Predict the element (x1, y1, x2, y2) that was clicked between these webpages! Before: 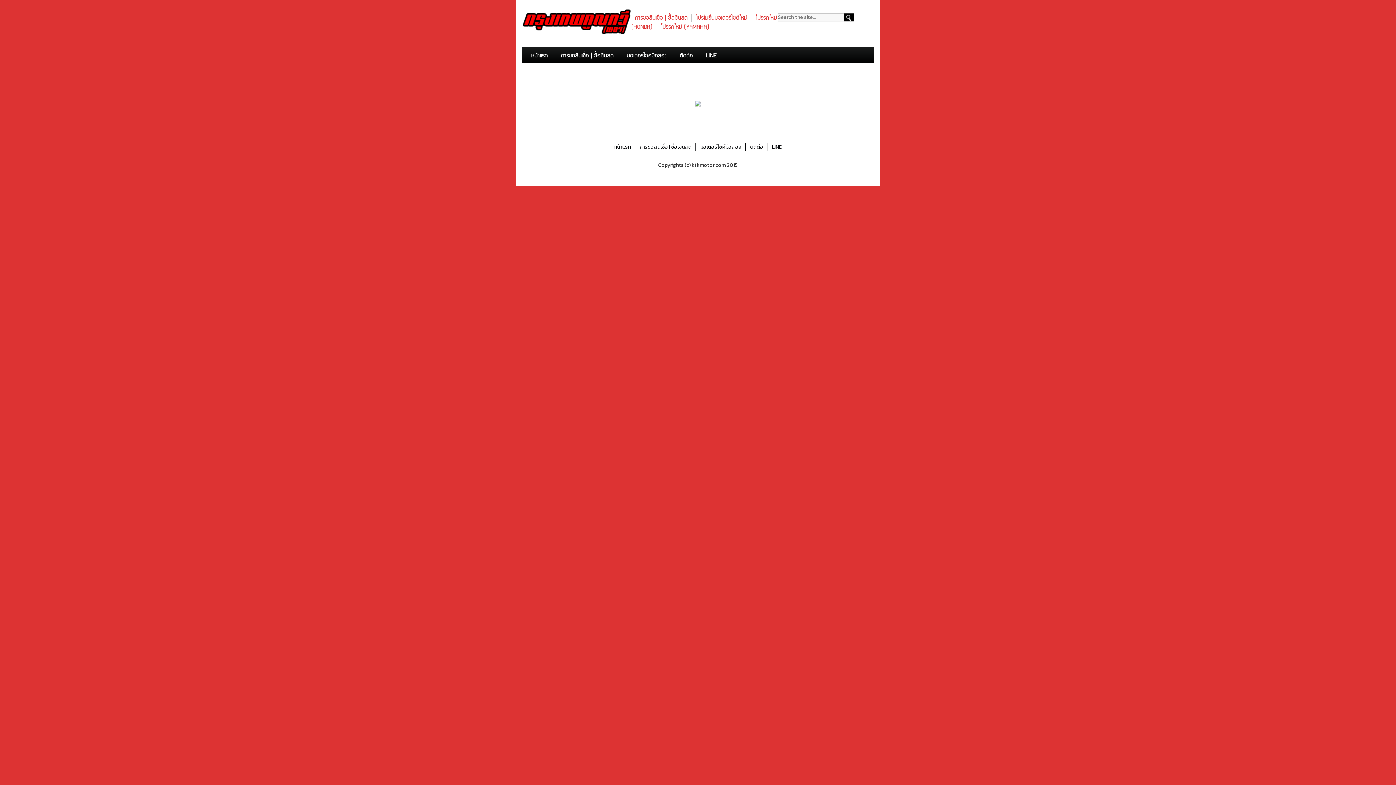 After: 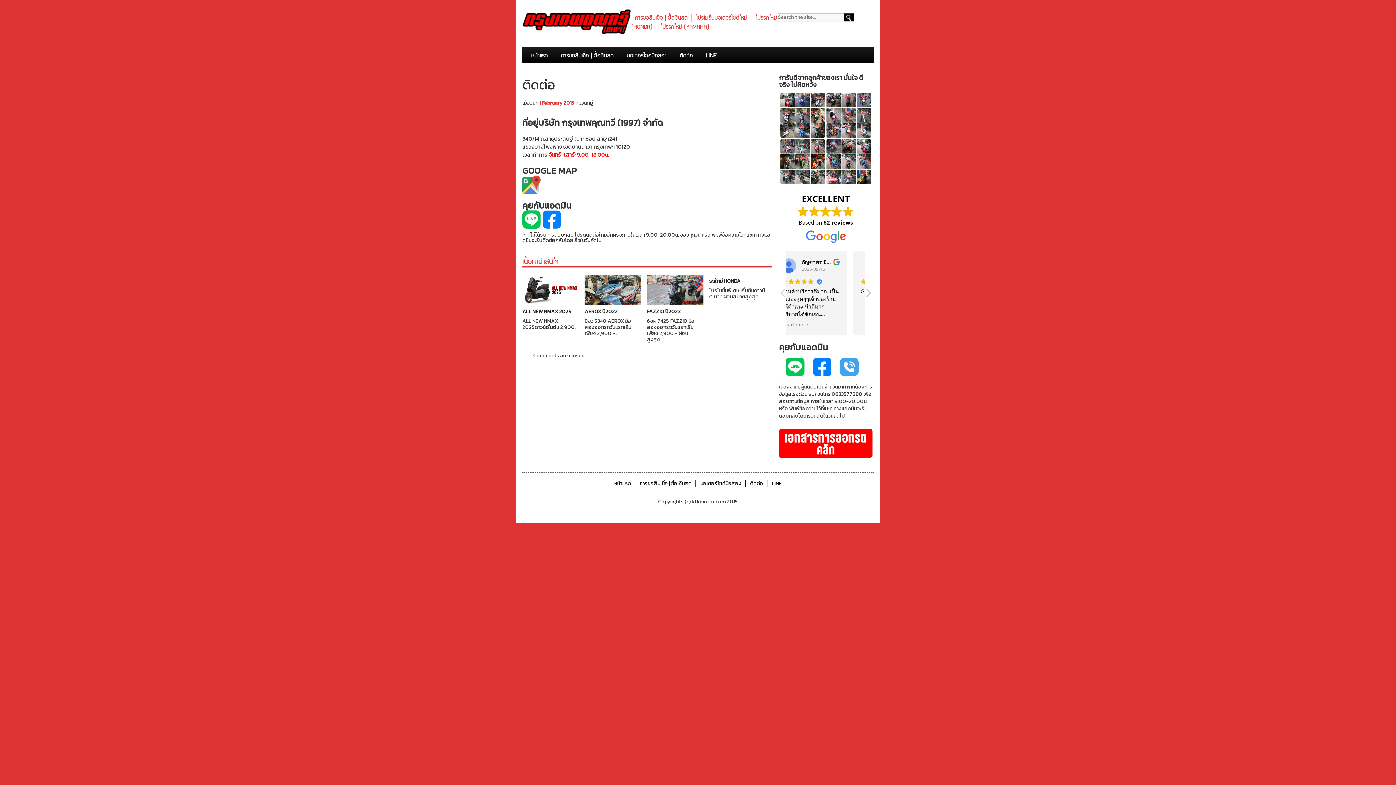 Action: bbox: (746, 143, 767, 150) label: ติดต่อ